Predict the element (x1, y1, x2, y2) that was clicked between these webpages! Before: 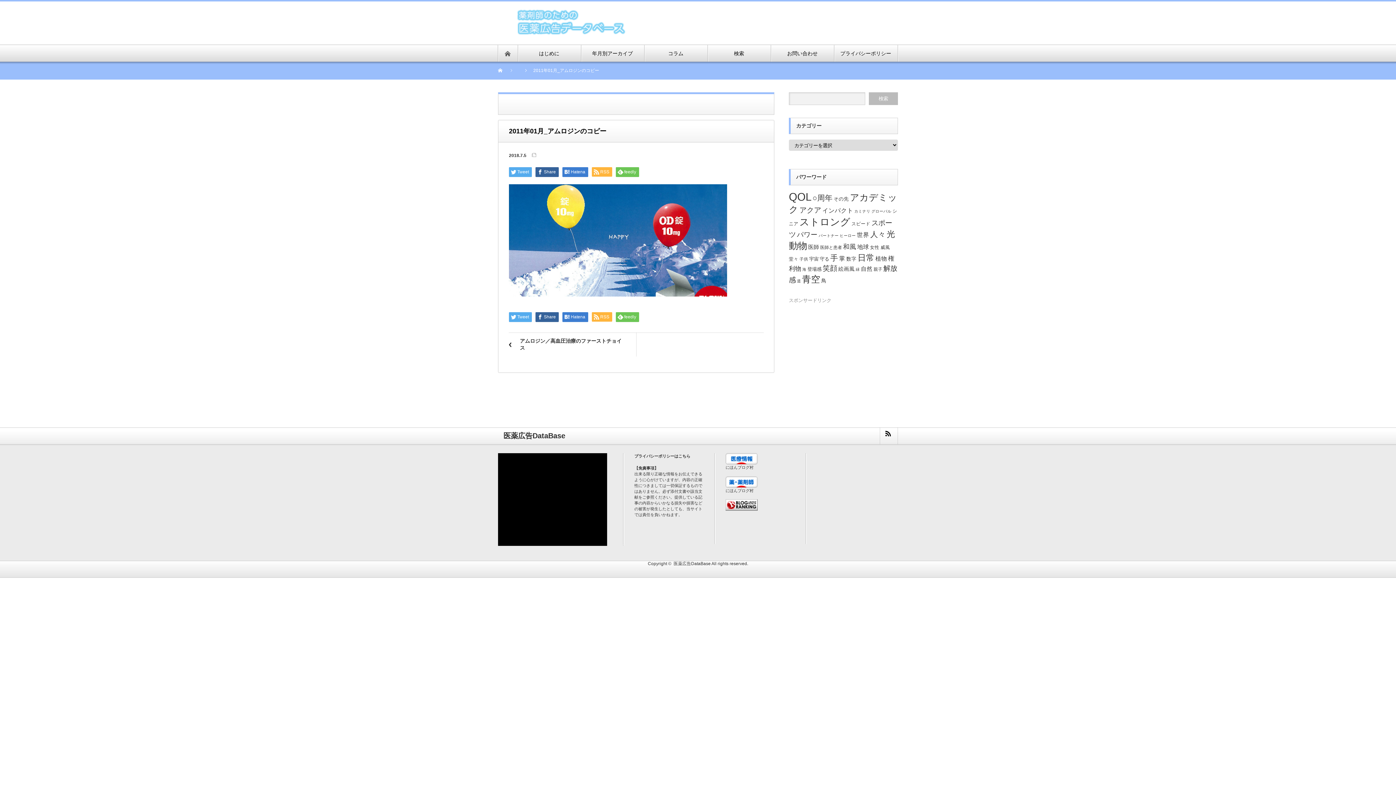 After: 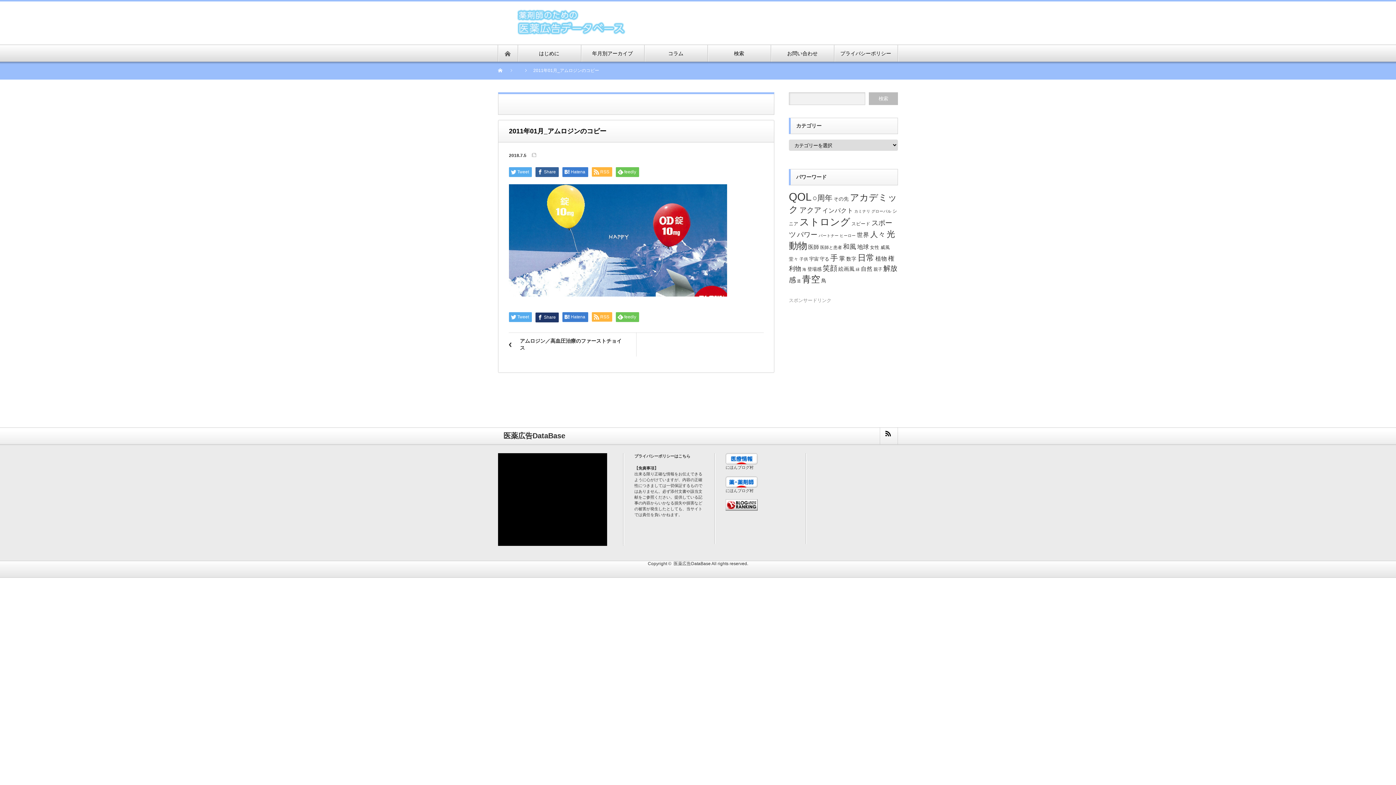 Action: label: Share bbox: (535, 312, 558, 322)